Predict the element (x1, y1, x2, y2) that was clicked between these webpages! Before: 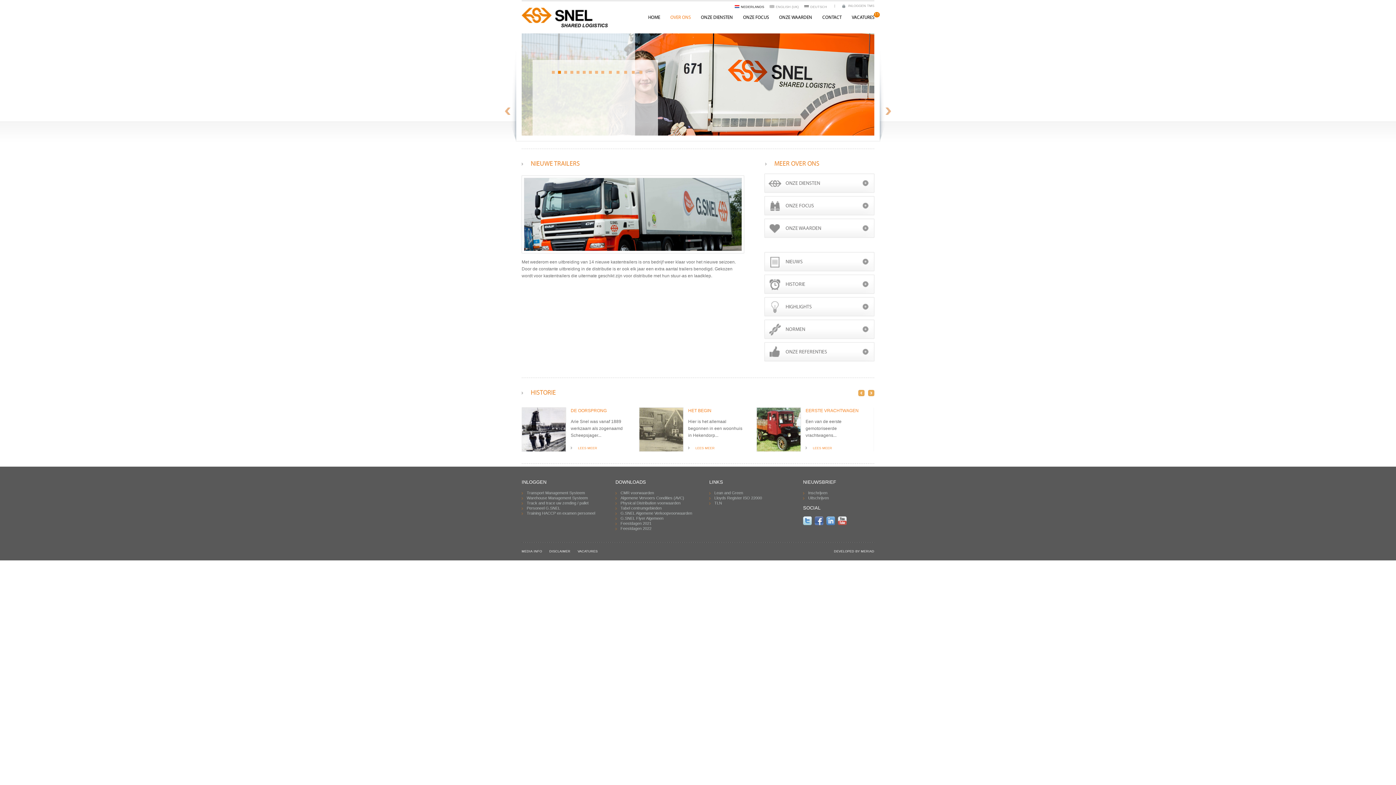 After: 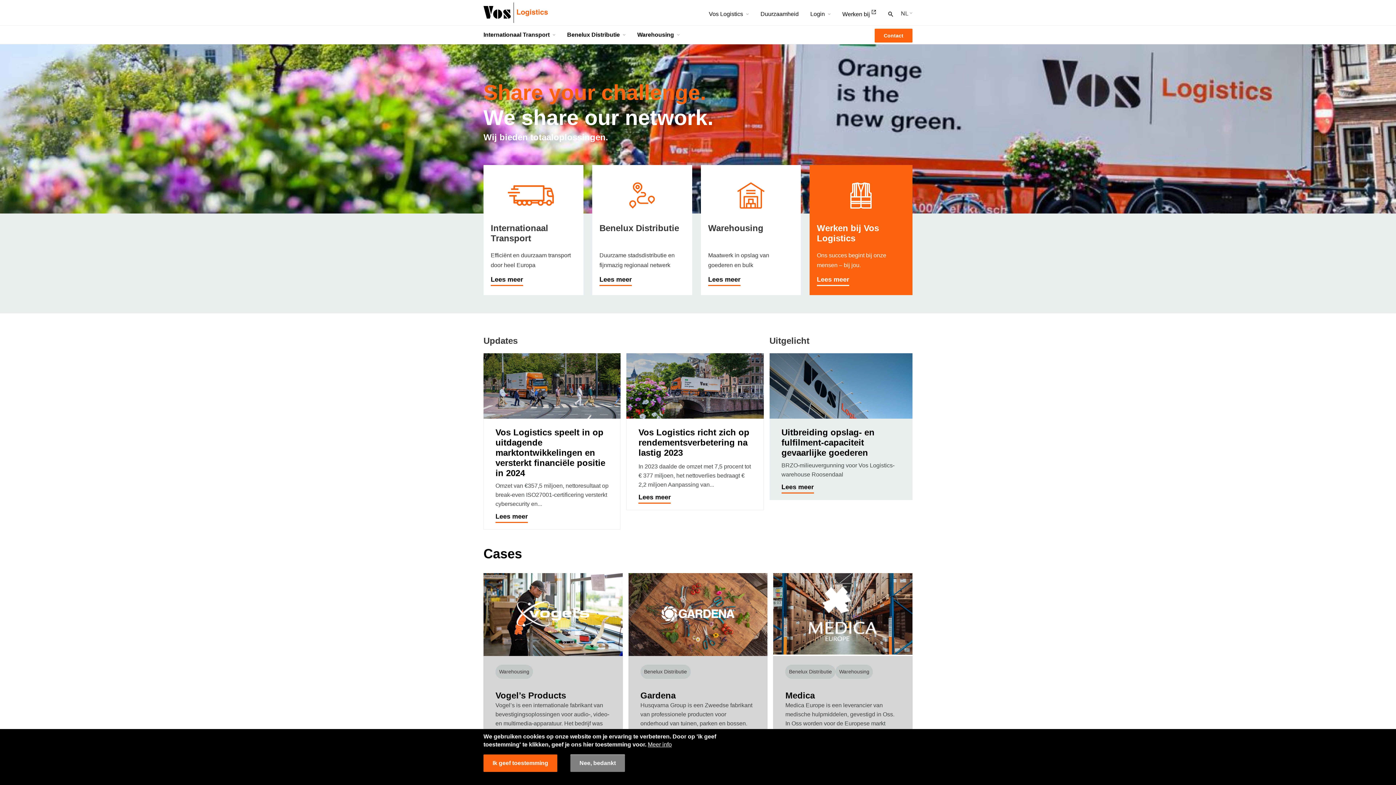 Action: bbox: (764, 297, 874, 316) label: HIGHLIGHTS